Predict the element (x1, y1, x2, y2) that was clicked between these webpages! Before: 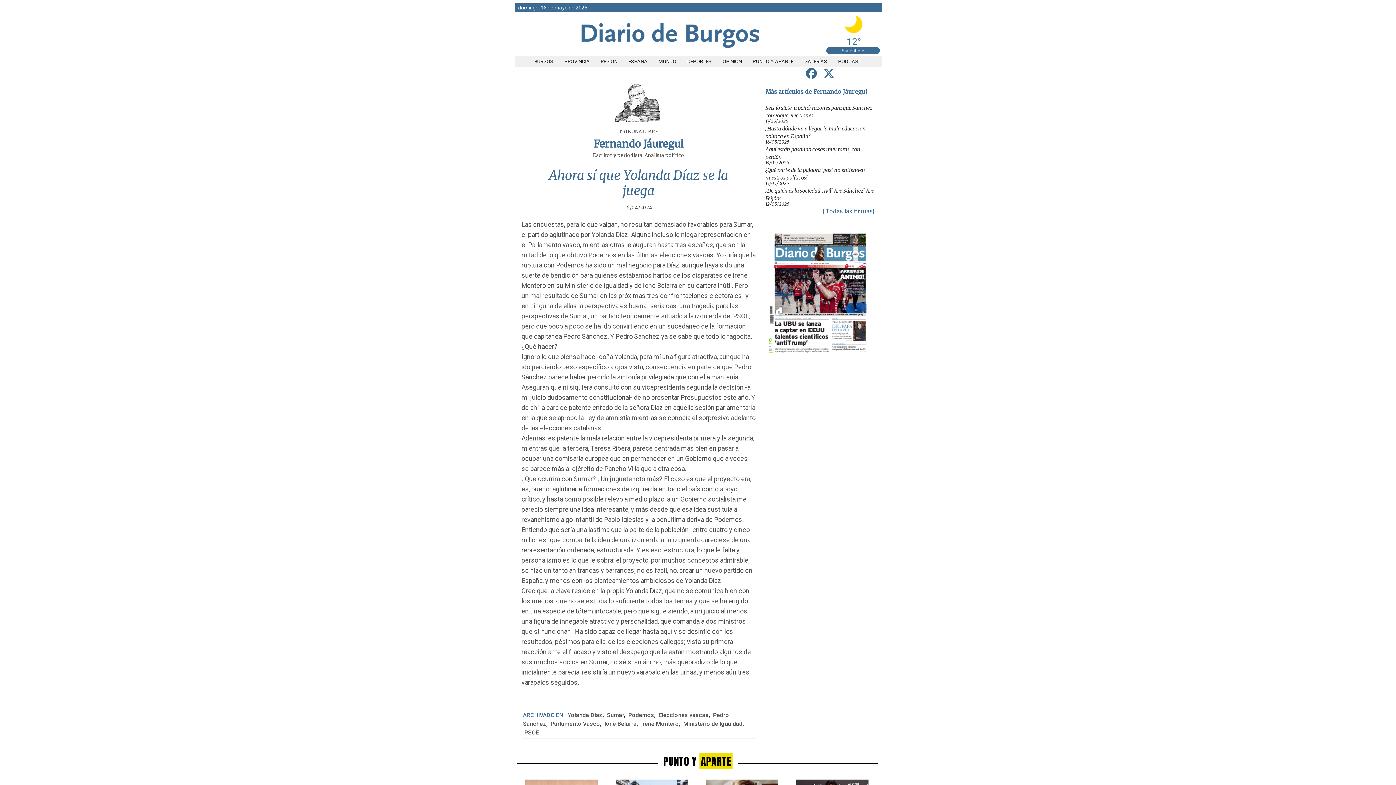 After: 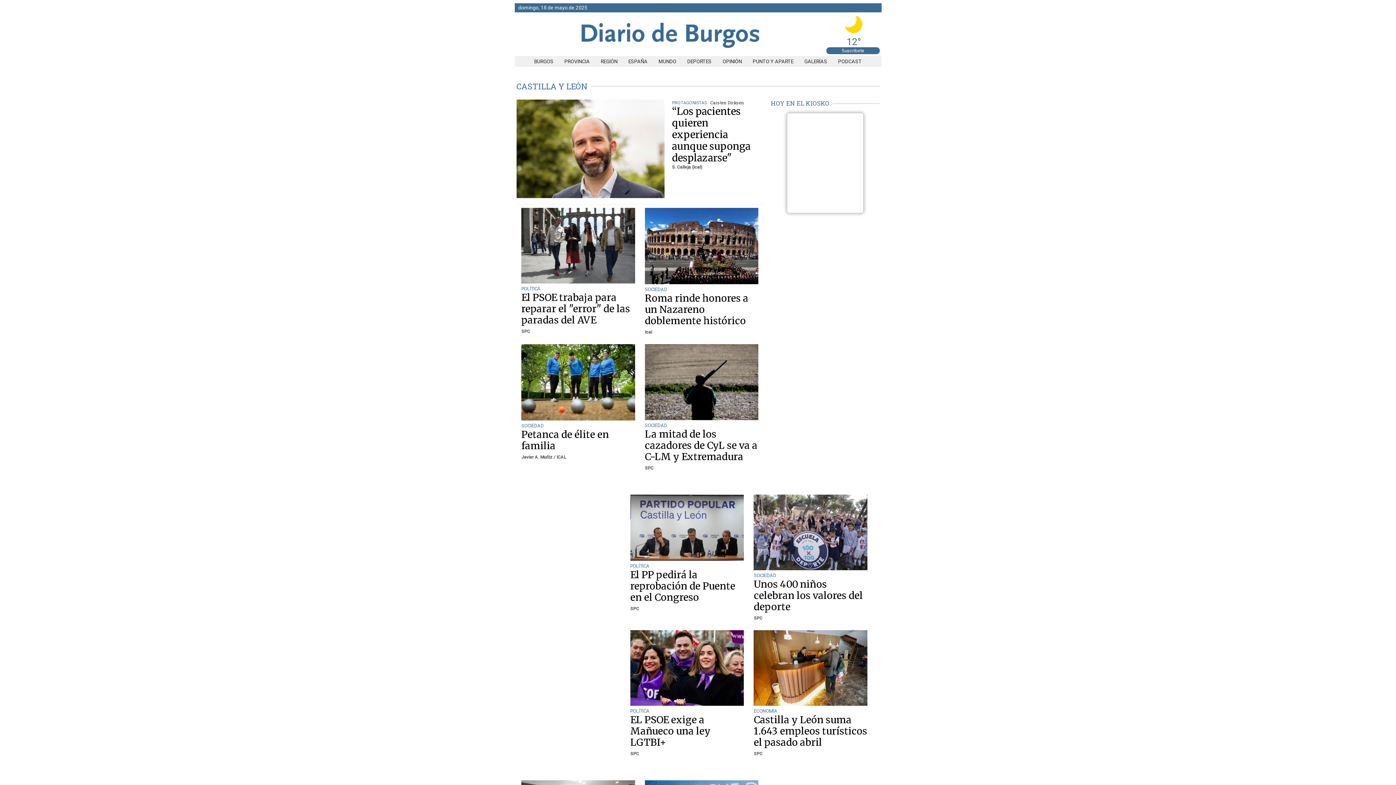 Action: bbox: (595, 58, 623, 64) label: REGIÓN